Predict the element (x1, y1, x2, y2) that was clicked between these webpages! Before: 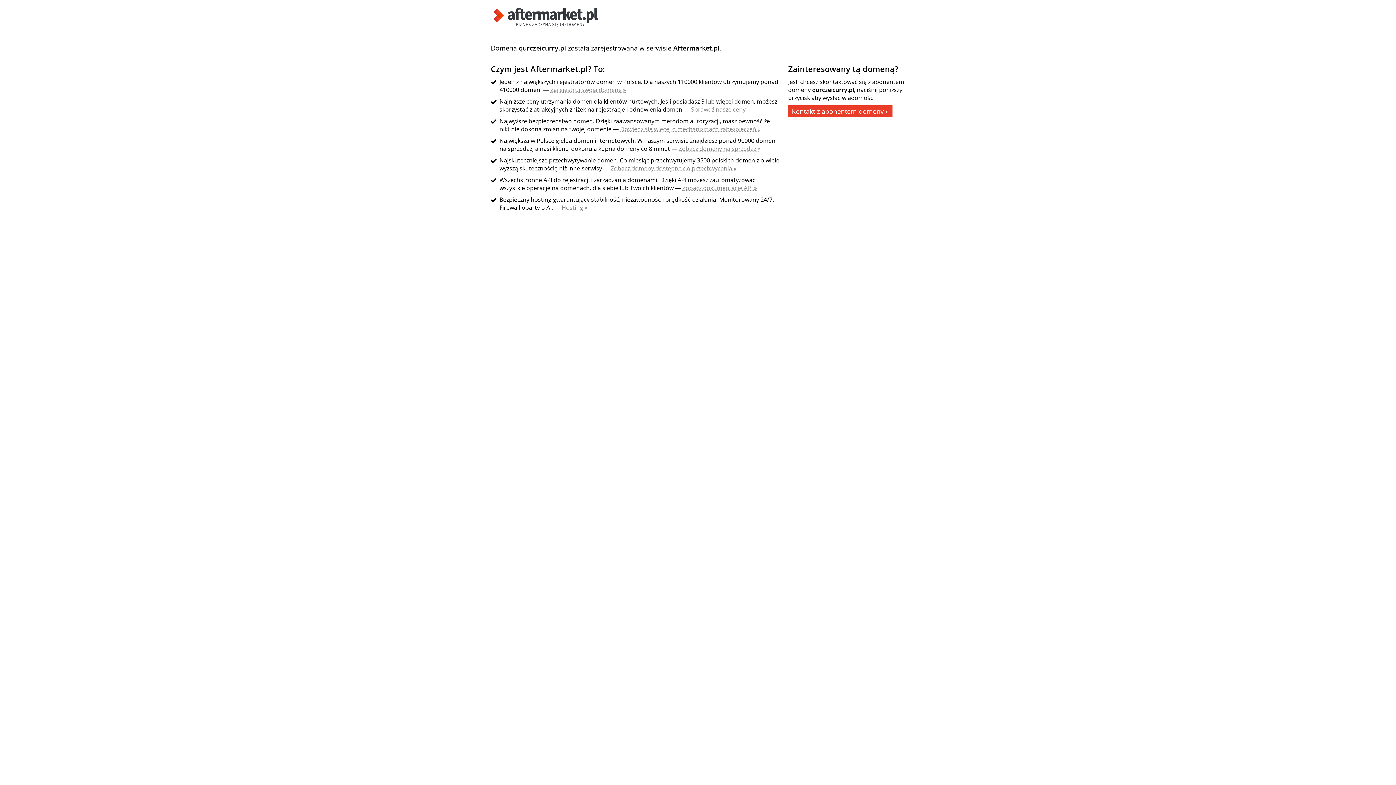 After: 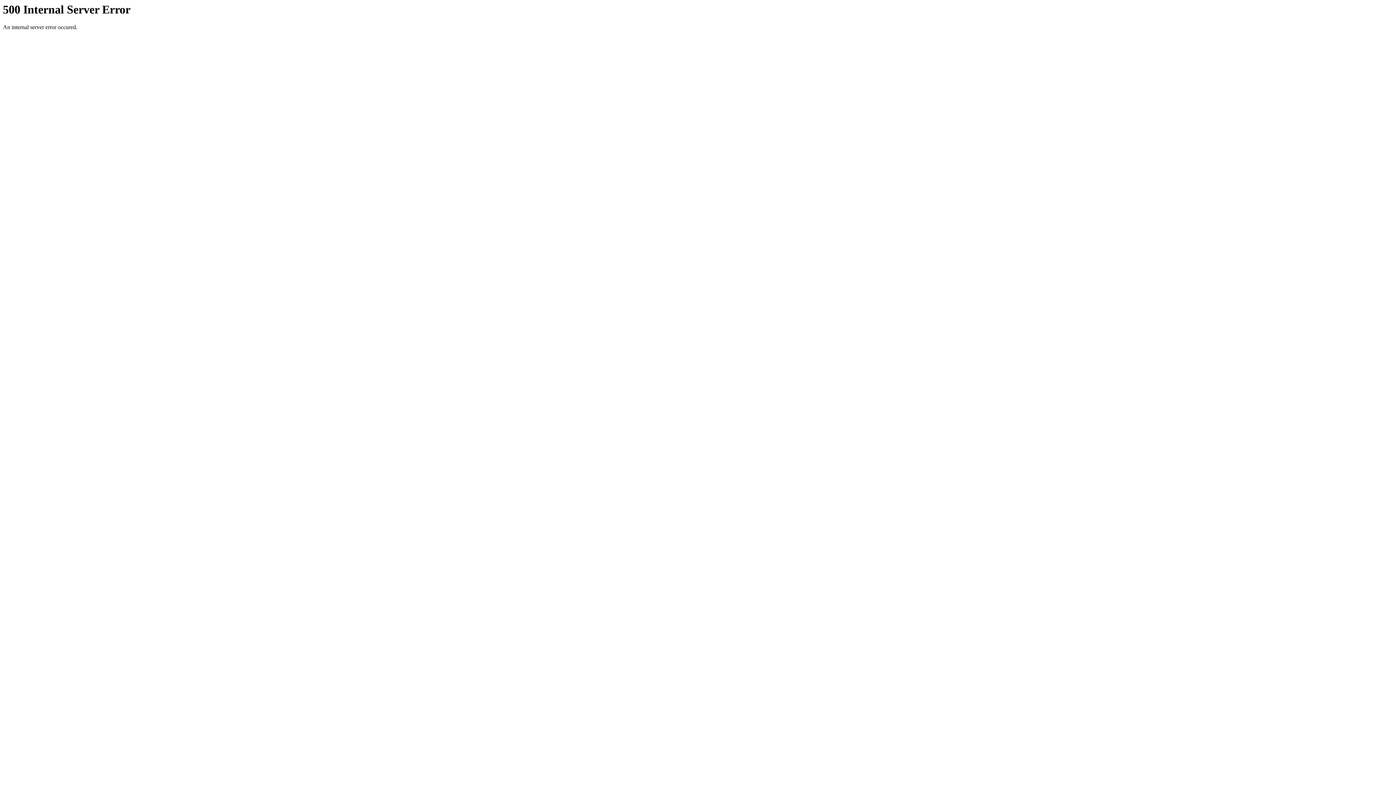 Action: label: Sprawdź nasze ceny » bbox: (691, 105, 750, 113)